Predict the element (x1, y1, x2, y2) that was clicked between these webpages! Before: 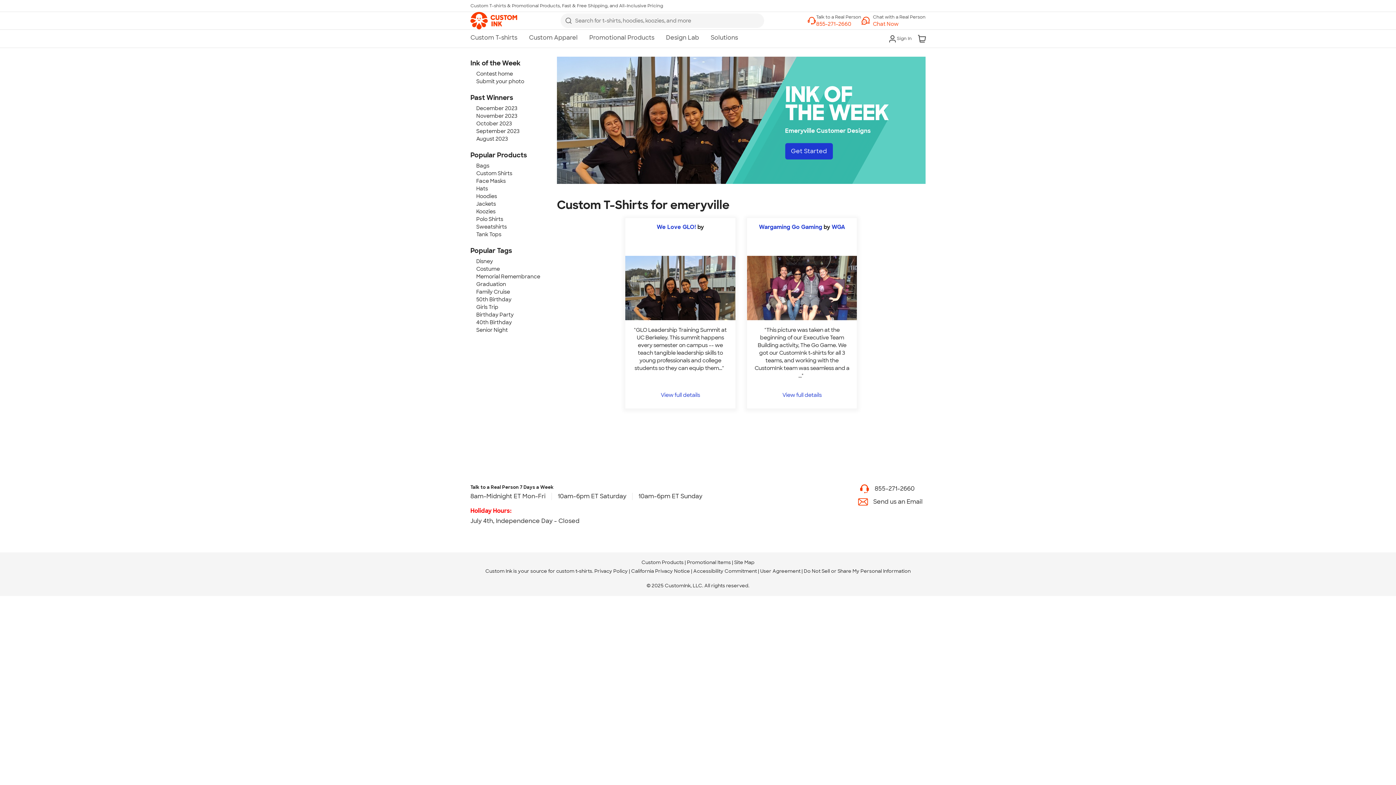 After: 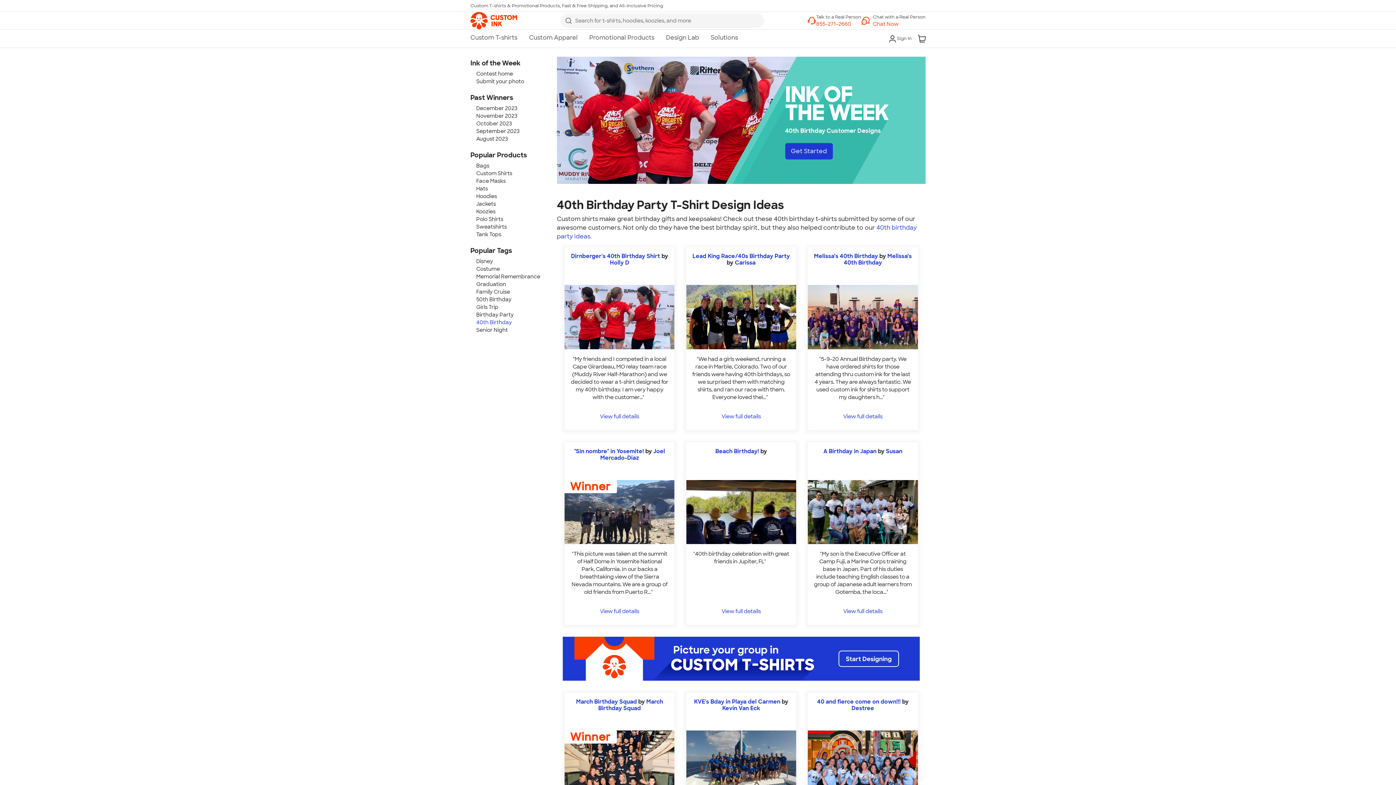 Action: label: 40th Birthday bbox: (476, 319, 512, 325)